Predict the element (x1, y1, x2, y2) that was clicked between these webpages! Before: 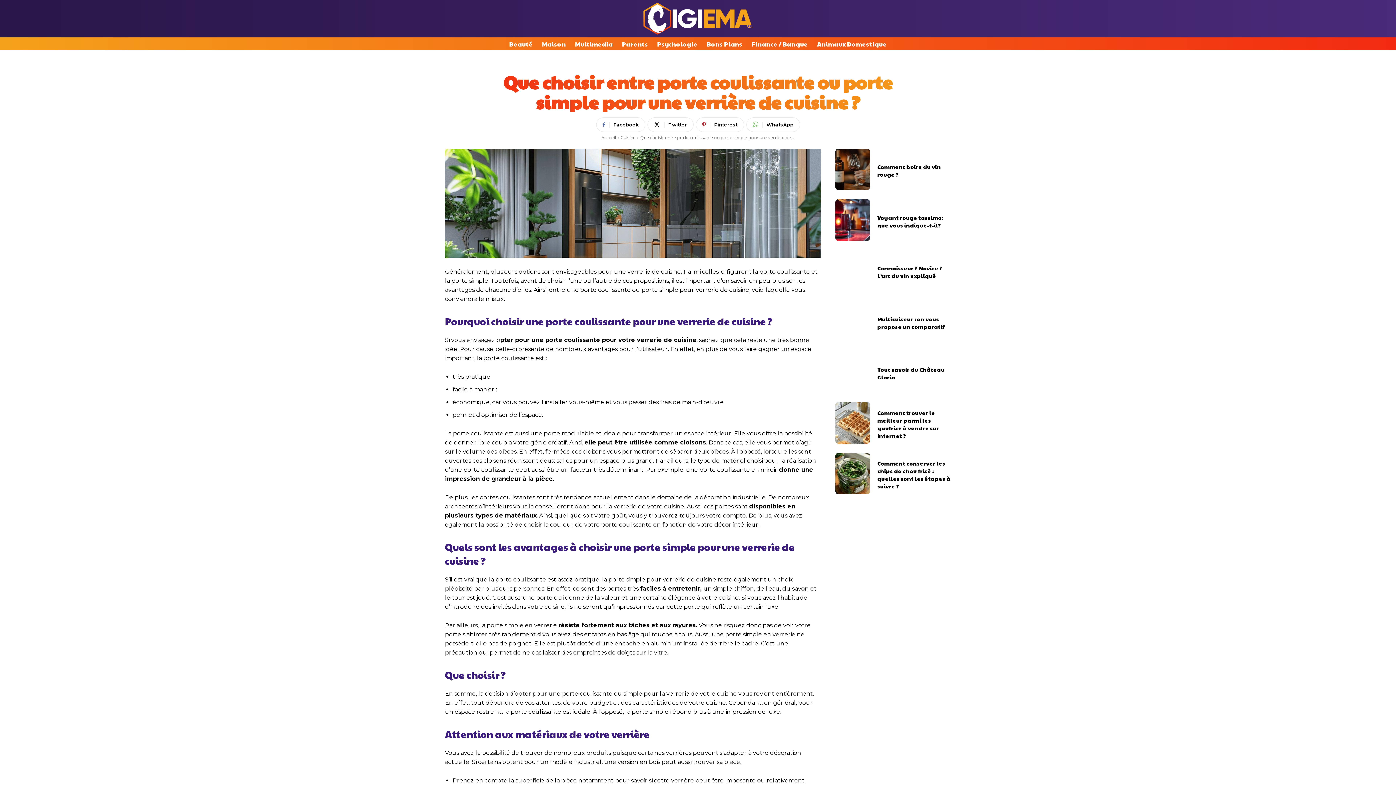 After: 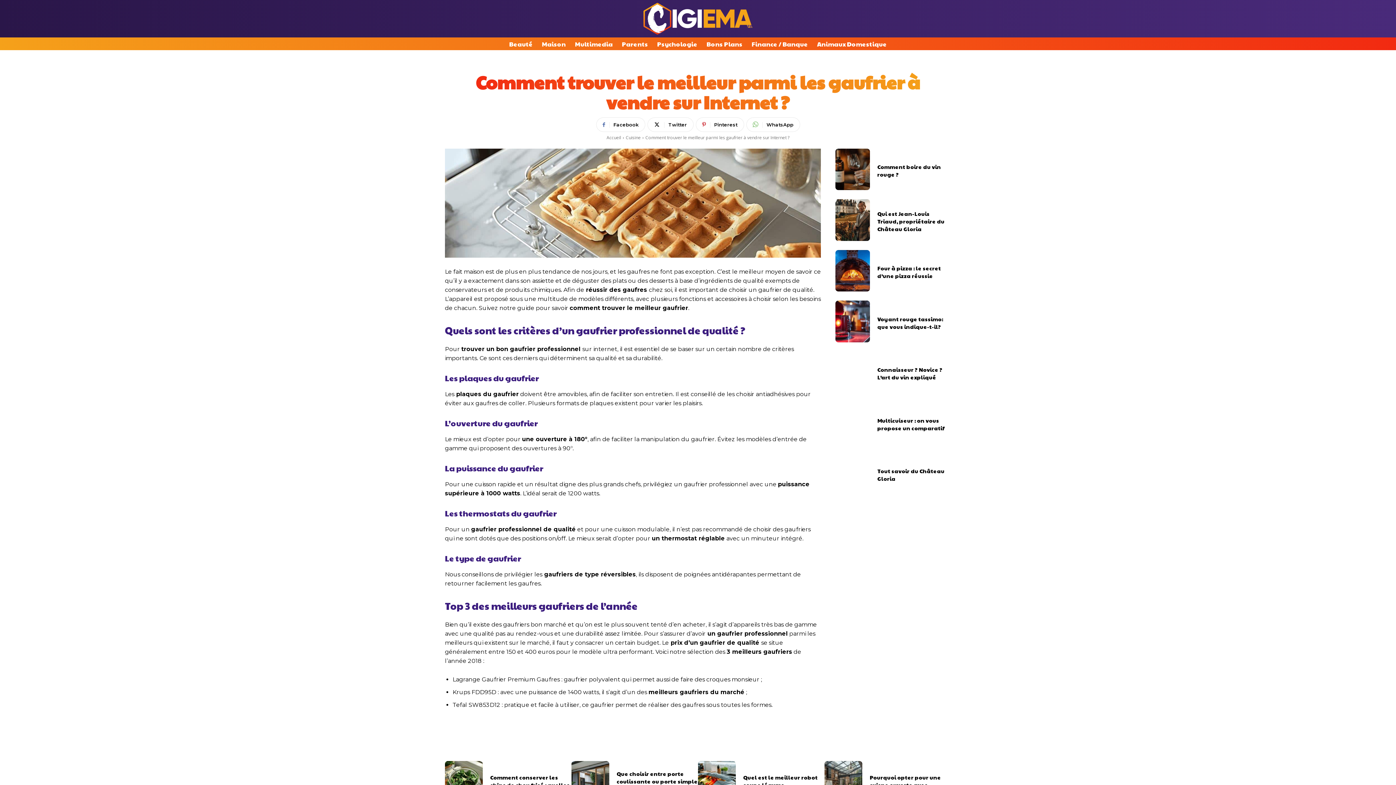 Action: bbox: (835, 402, 870, 443)